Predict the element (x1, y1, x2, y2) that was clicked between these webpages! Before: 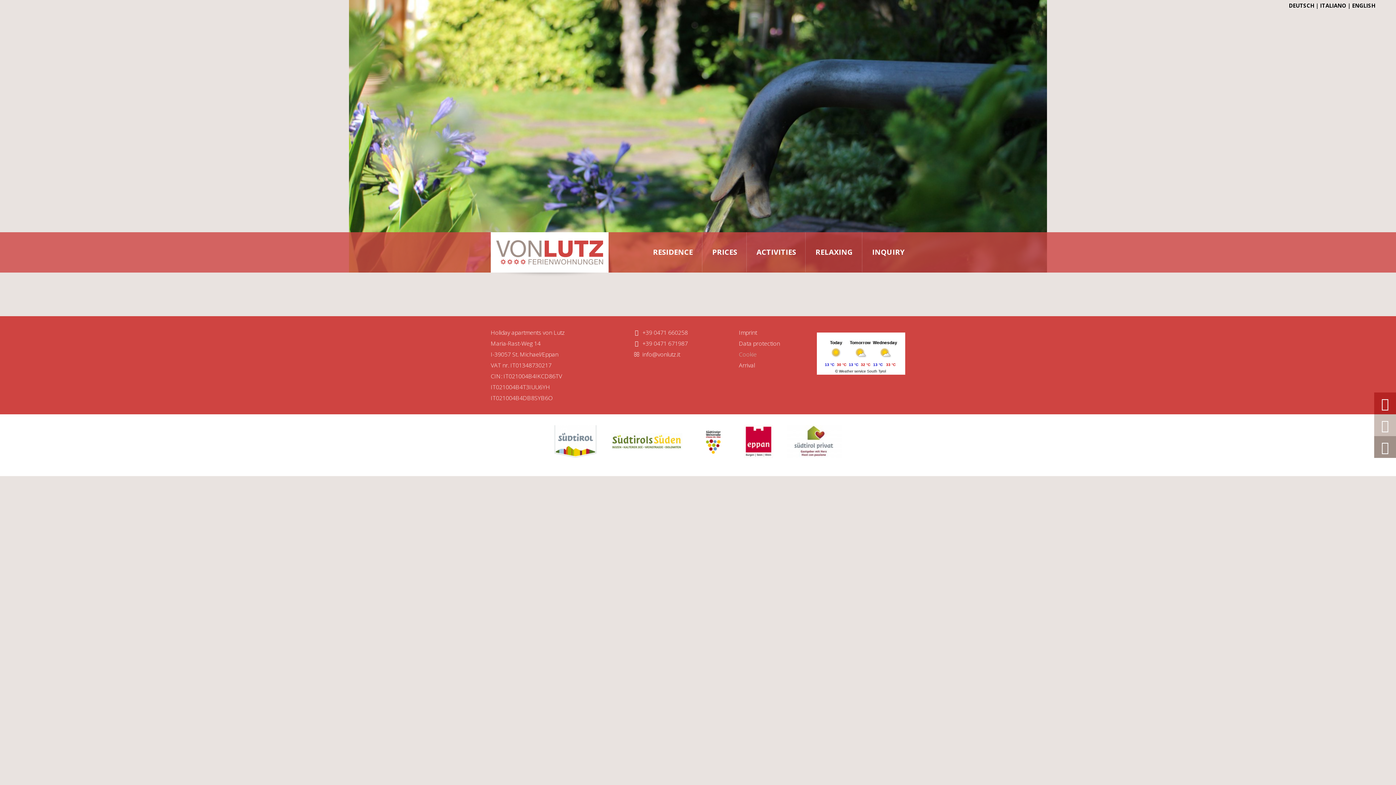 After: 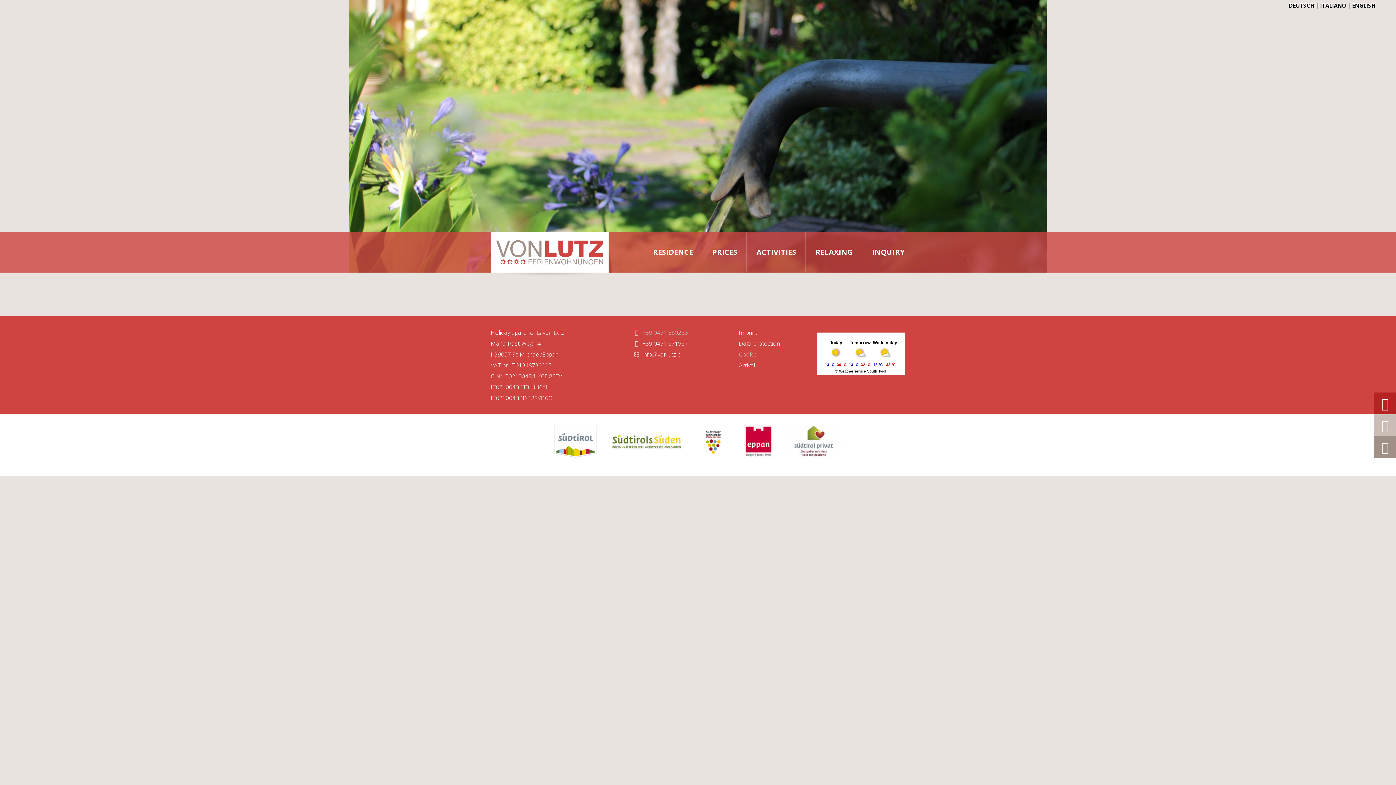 Action: label:  +39 0471 660258 bbox: (632, 328, 688, 336)